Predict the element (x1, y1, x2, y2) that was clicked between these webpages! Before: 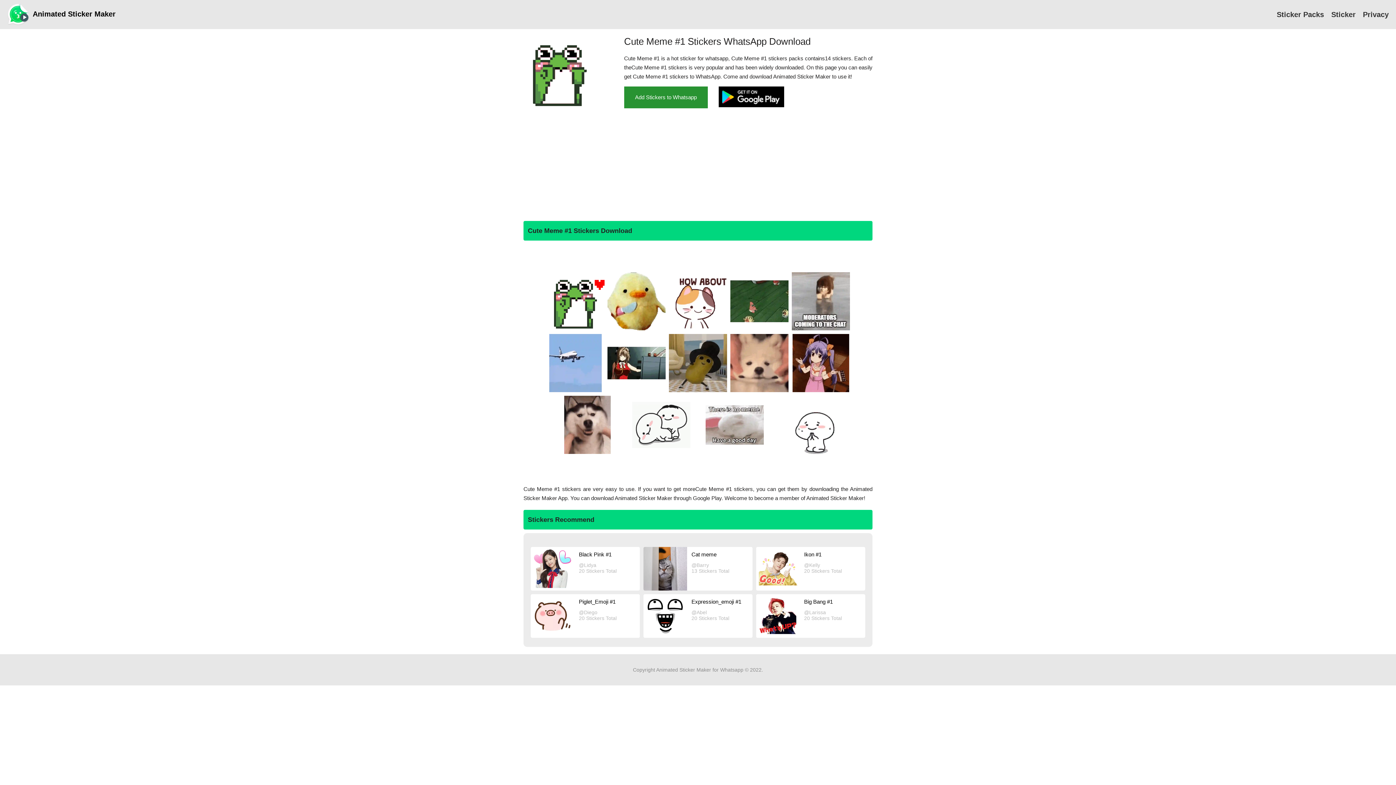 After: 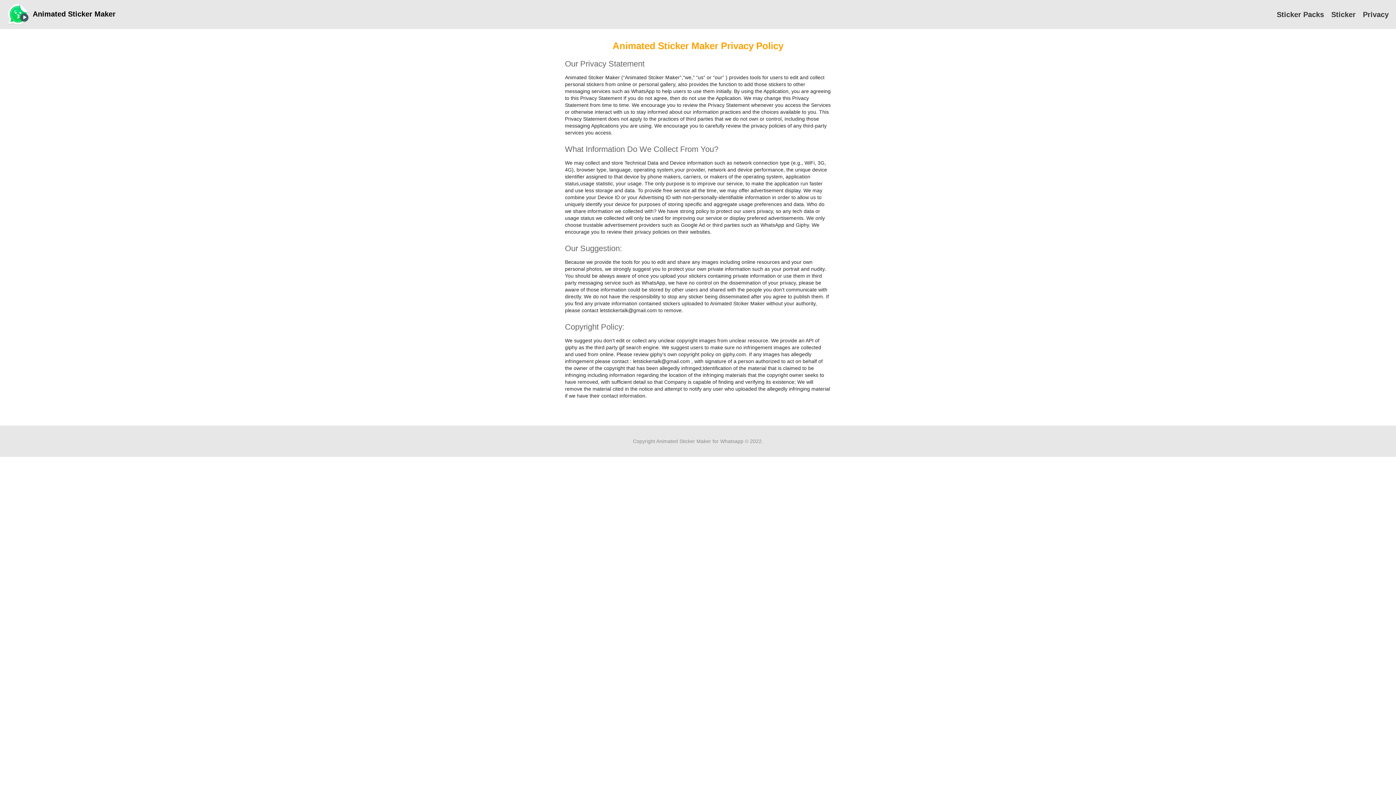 Action: label: Privacy bbox: (1363, 10, 1389, 18)